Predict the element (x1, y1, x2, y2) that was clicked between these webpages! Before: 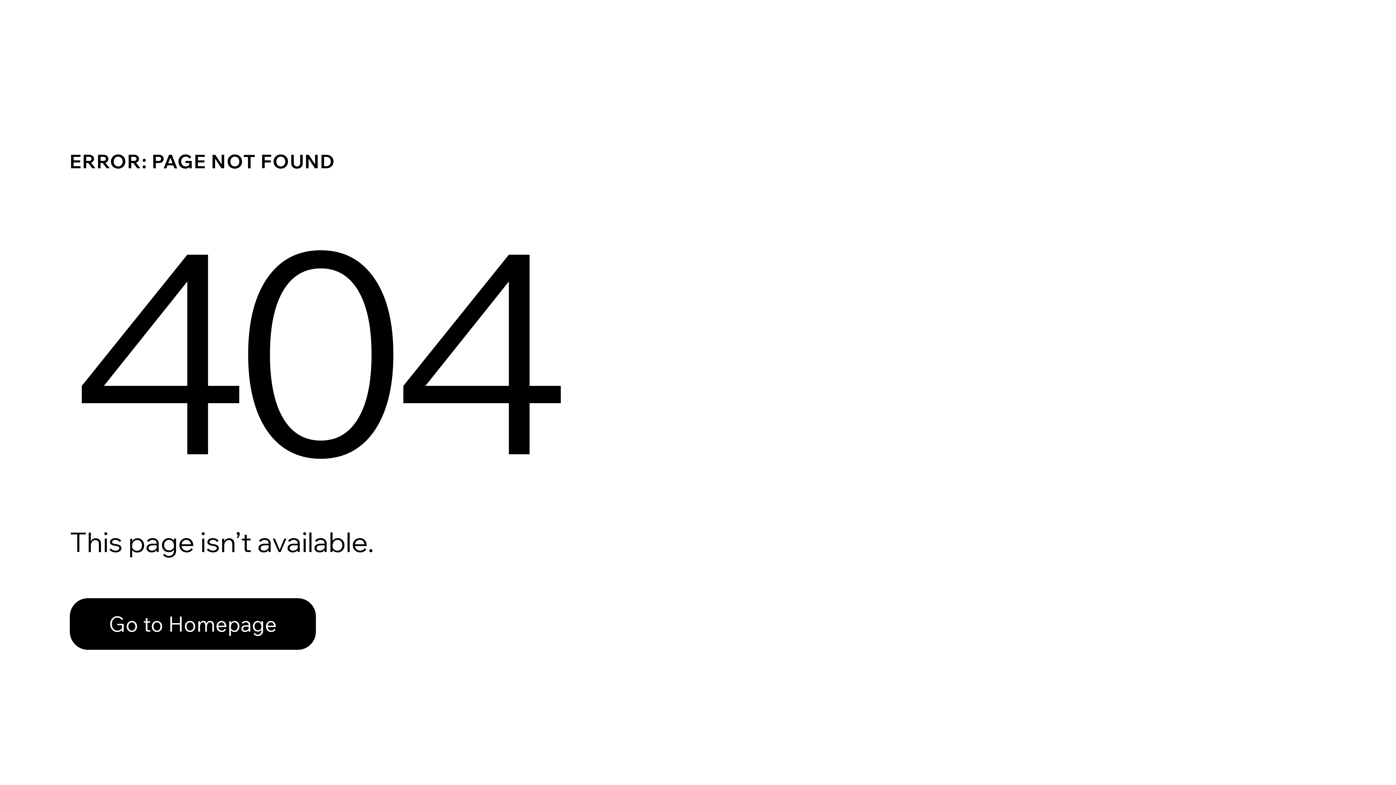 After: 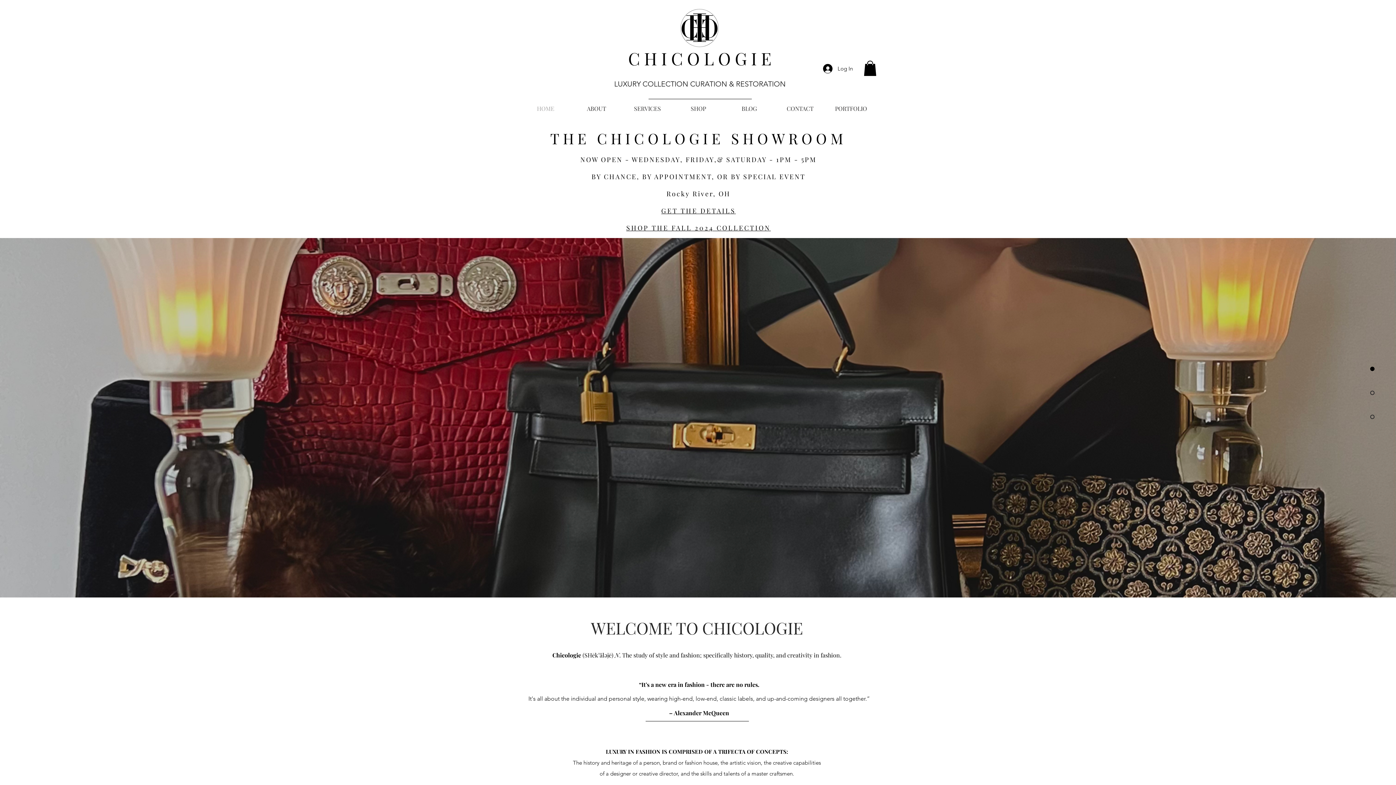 Action: bbox: (69, 598, 316, 650) label: Go to Homepage